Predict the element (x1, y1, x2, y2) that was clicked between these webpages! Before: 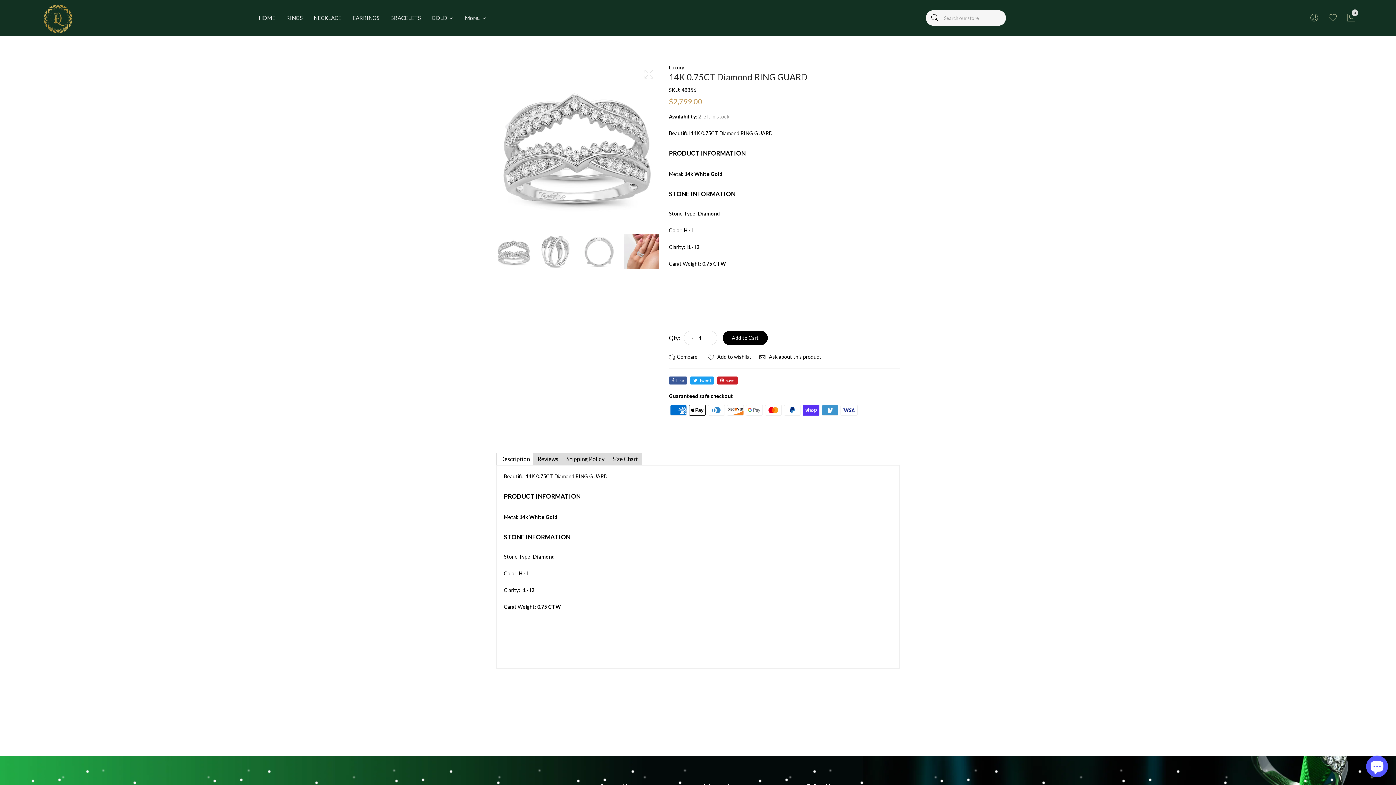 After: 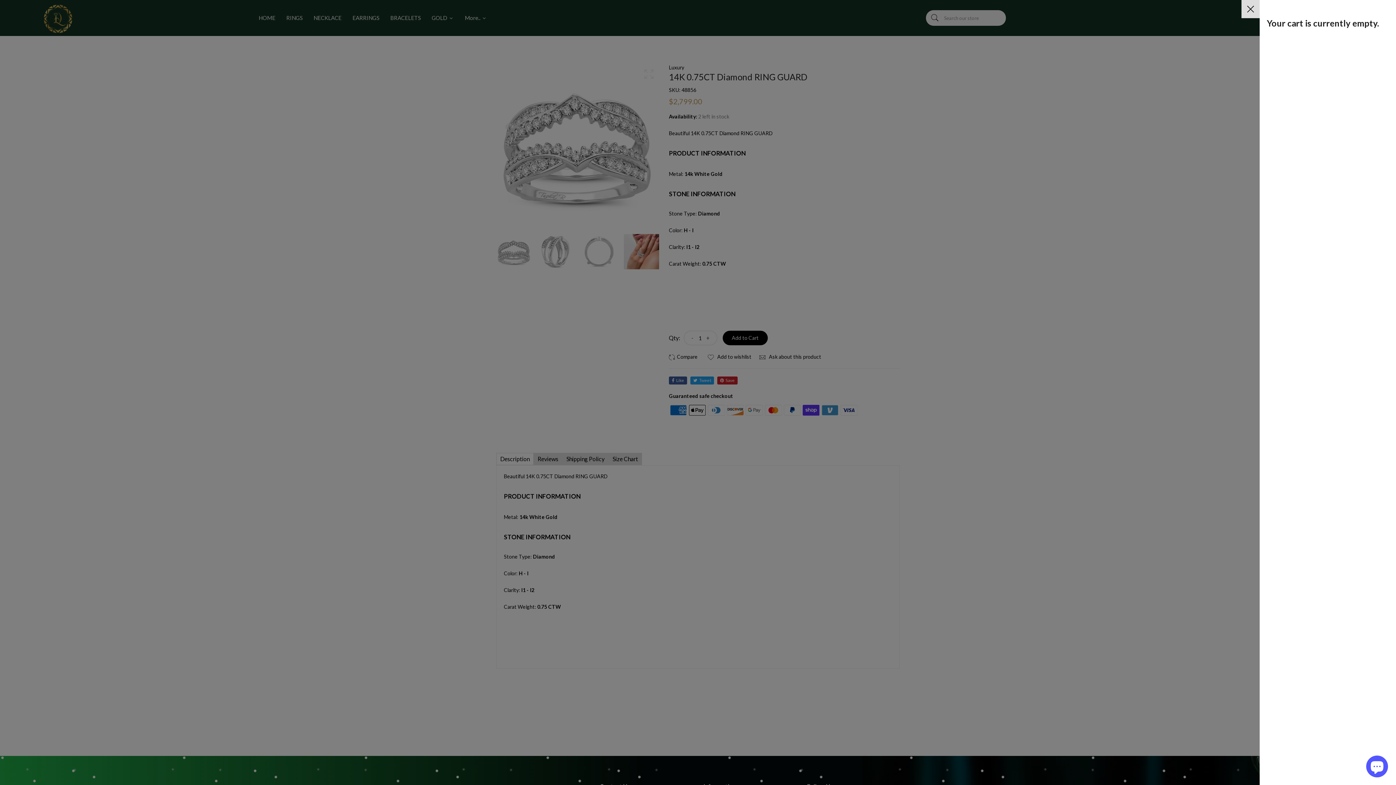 Action: bbox: (1346, 12, 1356, 24) label: 0